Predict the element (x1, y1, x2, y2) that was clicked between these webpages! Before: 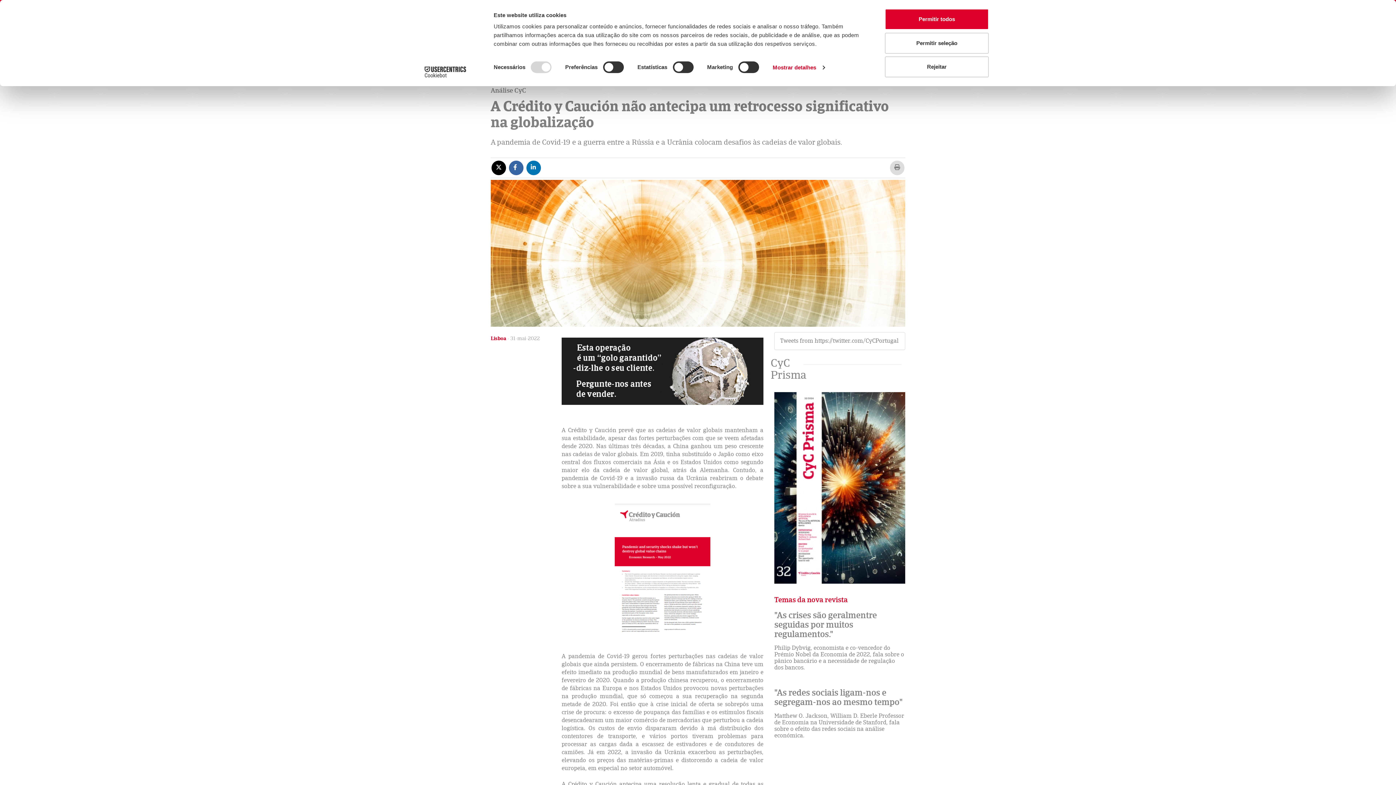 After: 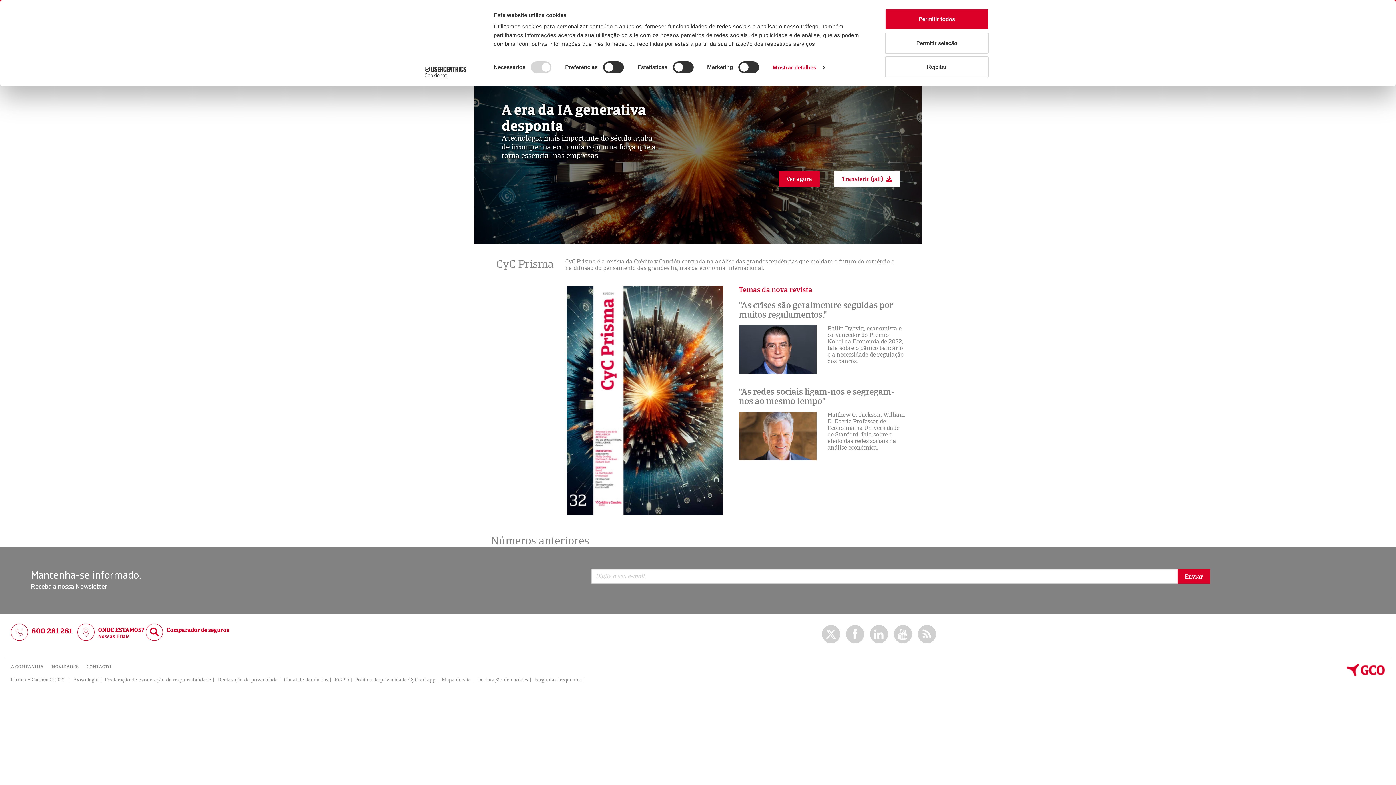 Action: label: "As redes sociais ligam-nos e segregam-nos ao mesmo tempo"

Matthew O. Jackson, William D. Eberle Professor de Economia na Universidade de Stanford, fala sobre o efeito das redes sociais na análise económica. bbox: (774, 671, 905, 722)